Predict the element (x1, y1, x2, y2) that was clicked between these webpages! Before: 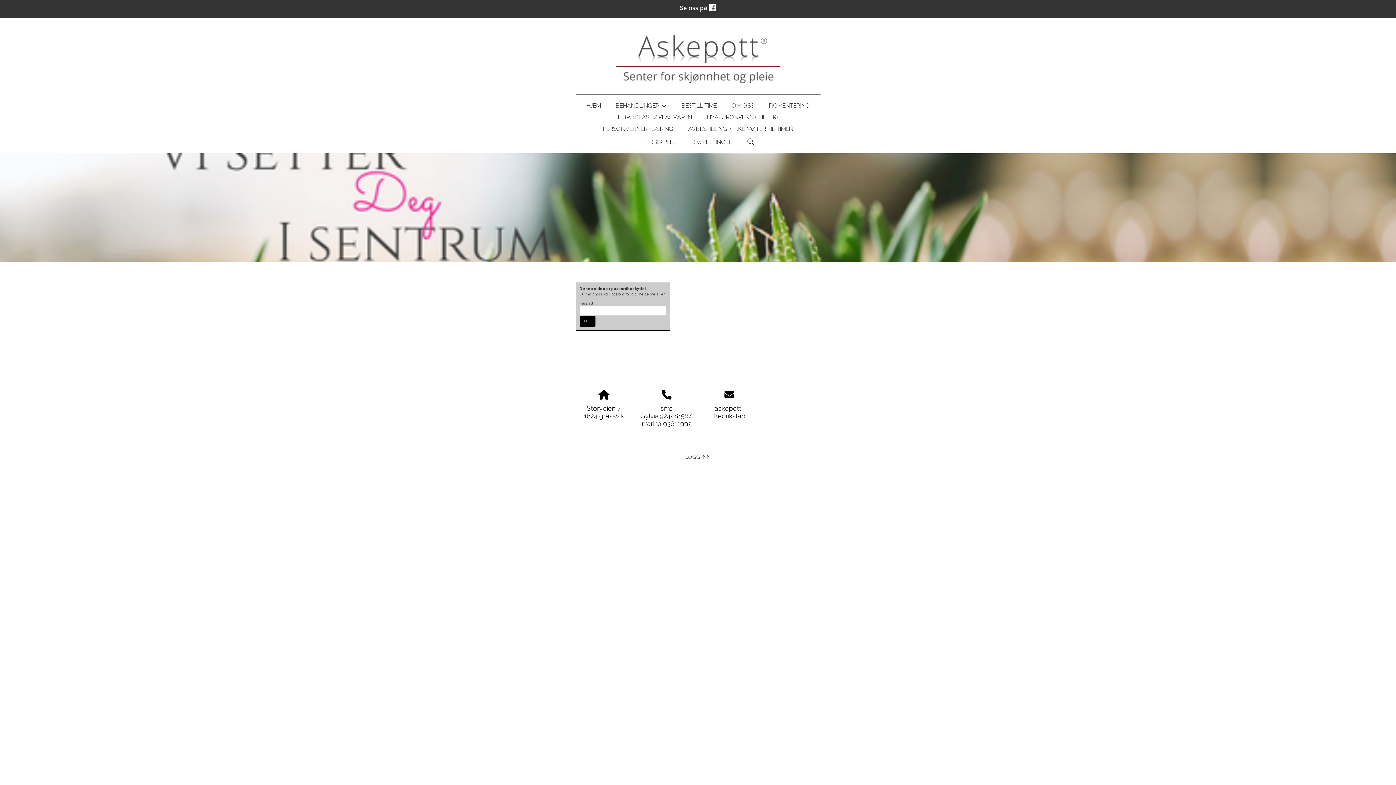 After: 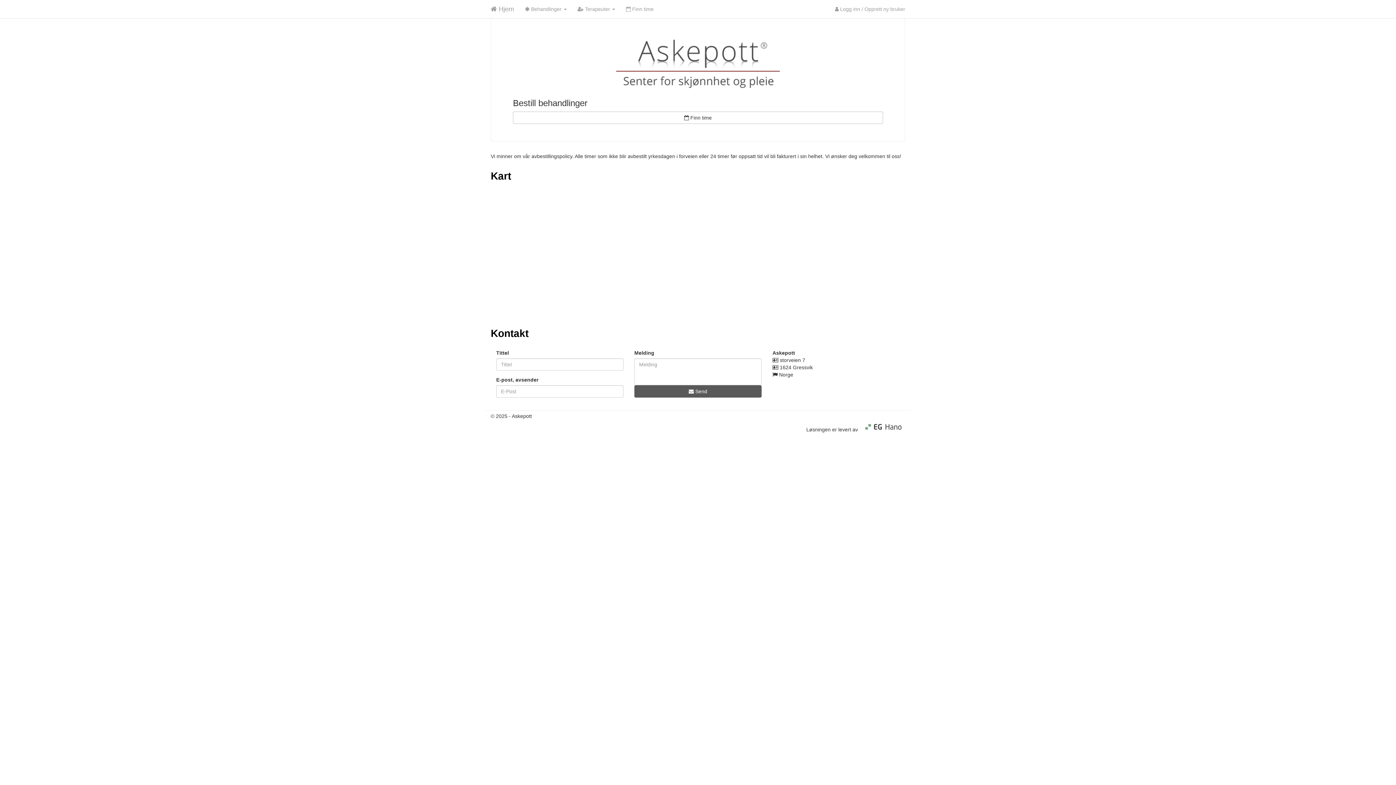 Action: label: BESTILL TIME bbox: (681, 99, 716, 111)